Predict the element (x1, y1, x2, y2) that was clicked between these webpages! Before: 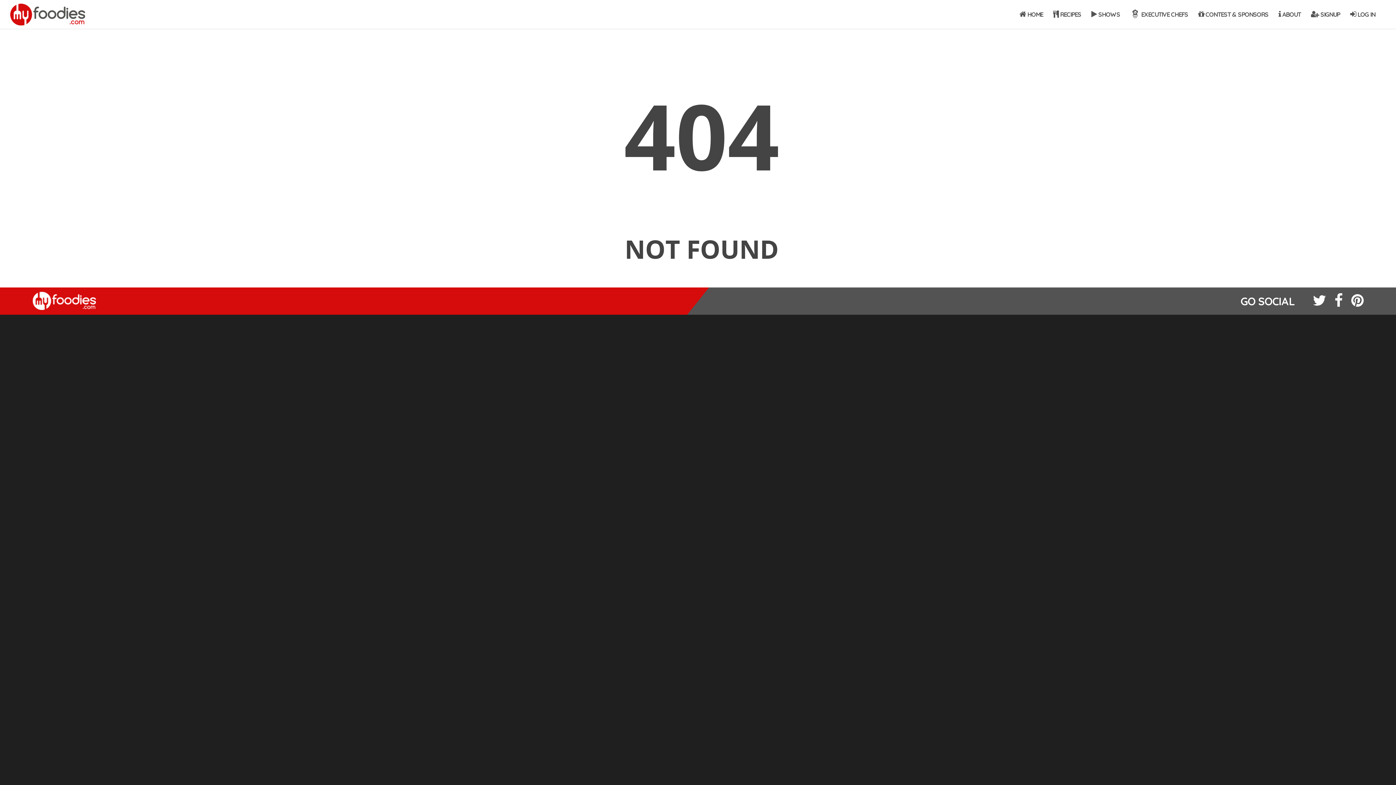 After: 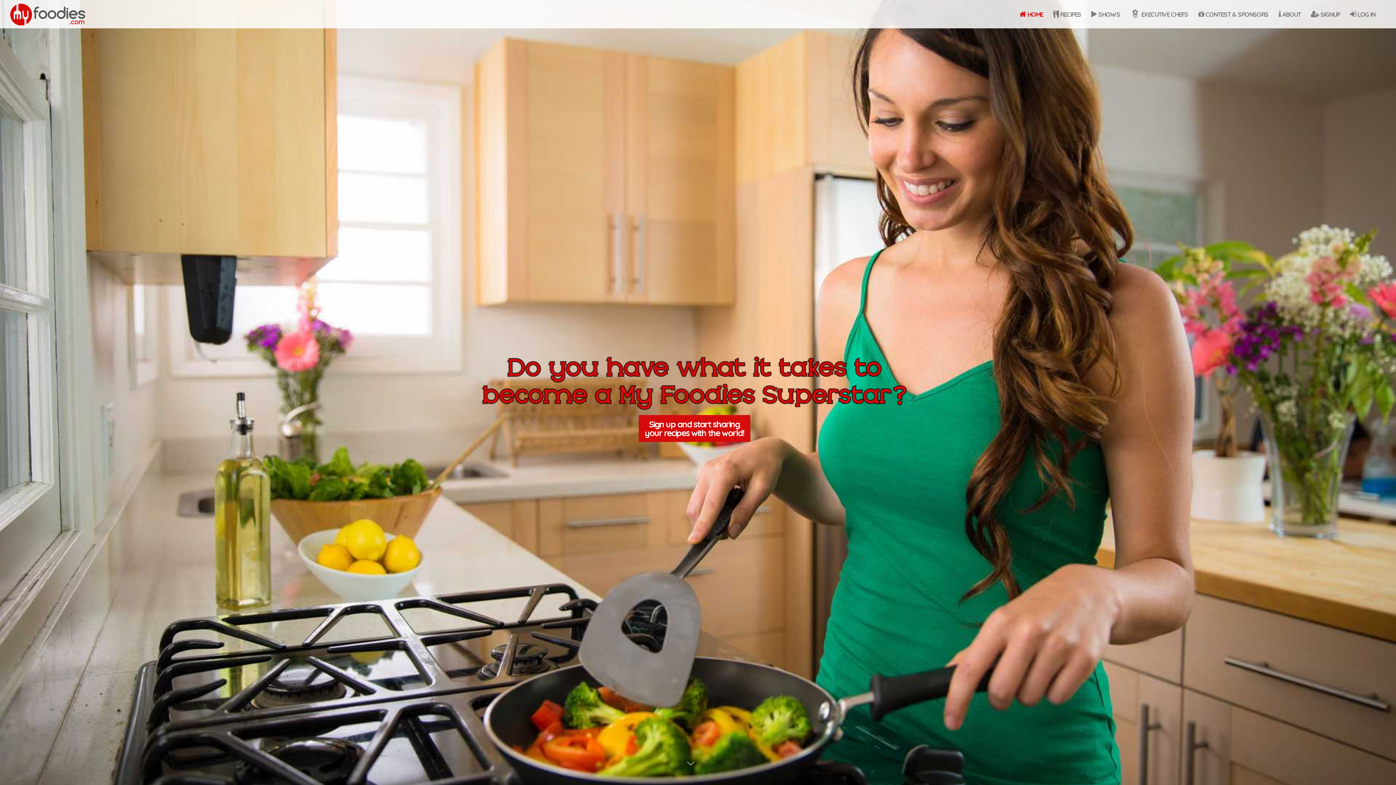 Action: bbox: (10, 3, 85, 25)